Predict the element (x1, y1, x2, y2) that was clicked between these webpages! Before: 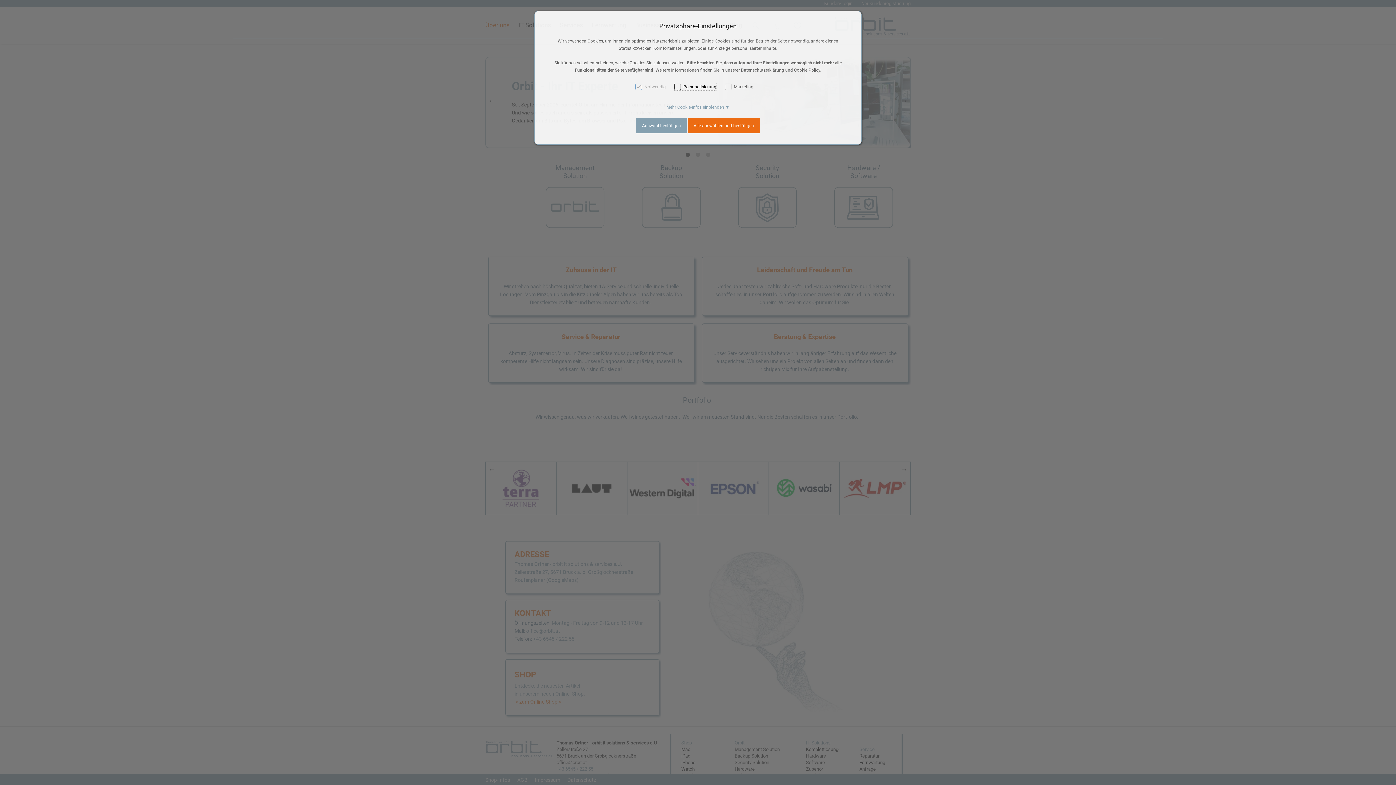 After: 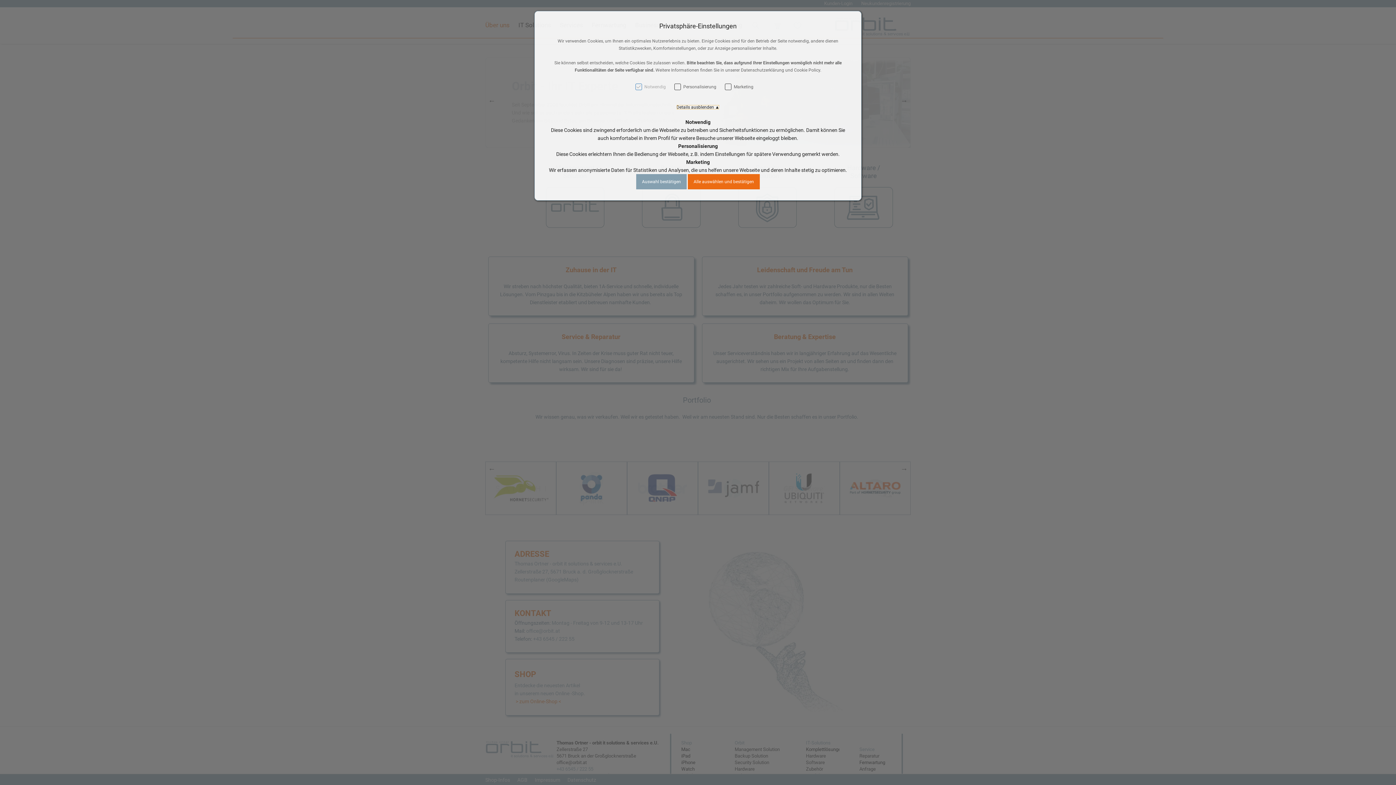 Action: label: Mehr Cookie-Infos einblenden ▼ bbox: (666, 104, 729, 109)